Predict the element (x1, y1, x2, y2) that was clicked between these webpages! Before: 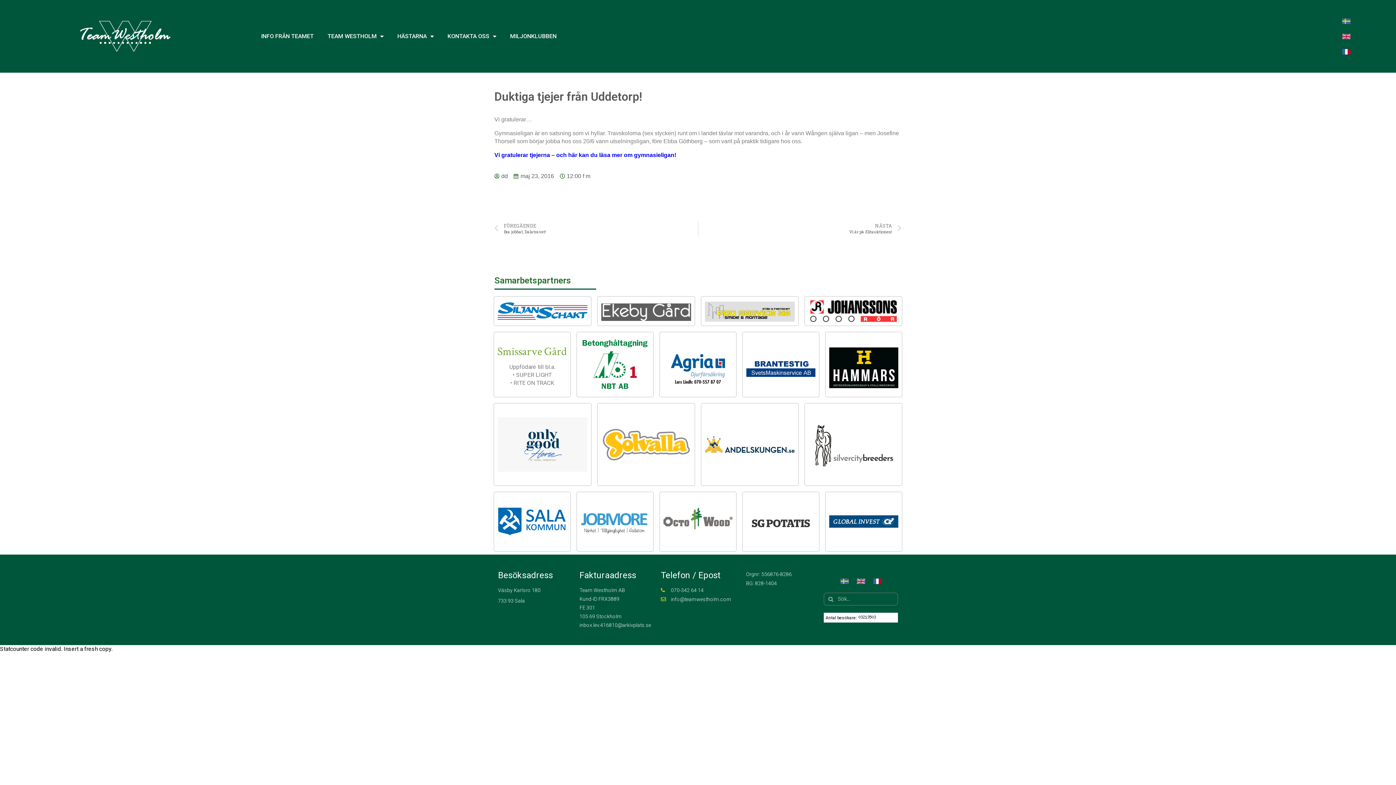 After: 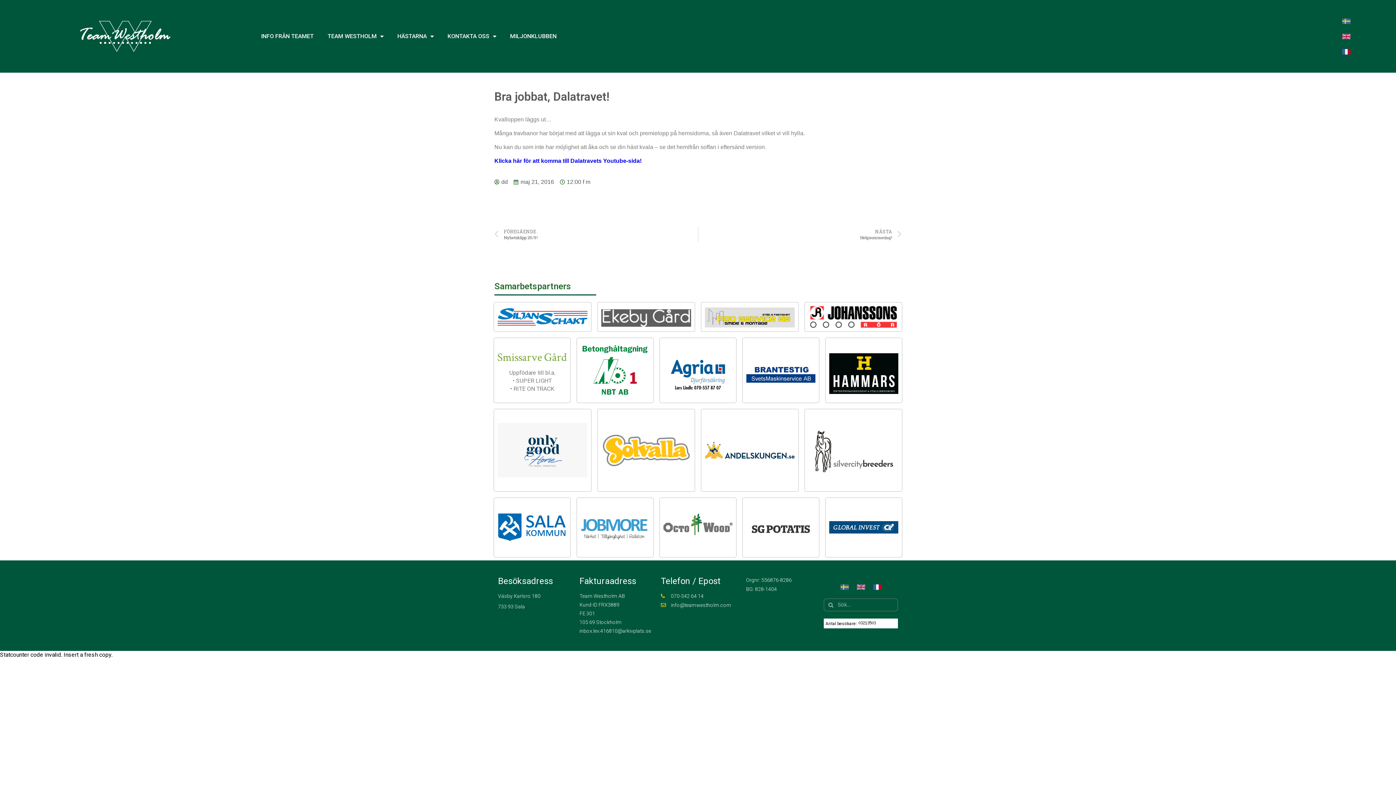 Action: bbox: (494, 221, 698, 236) label: Föregående
FÖREGÅENDE
Bra jobbat, Dalatravet!